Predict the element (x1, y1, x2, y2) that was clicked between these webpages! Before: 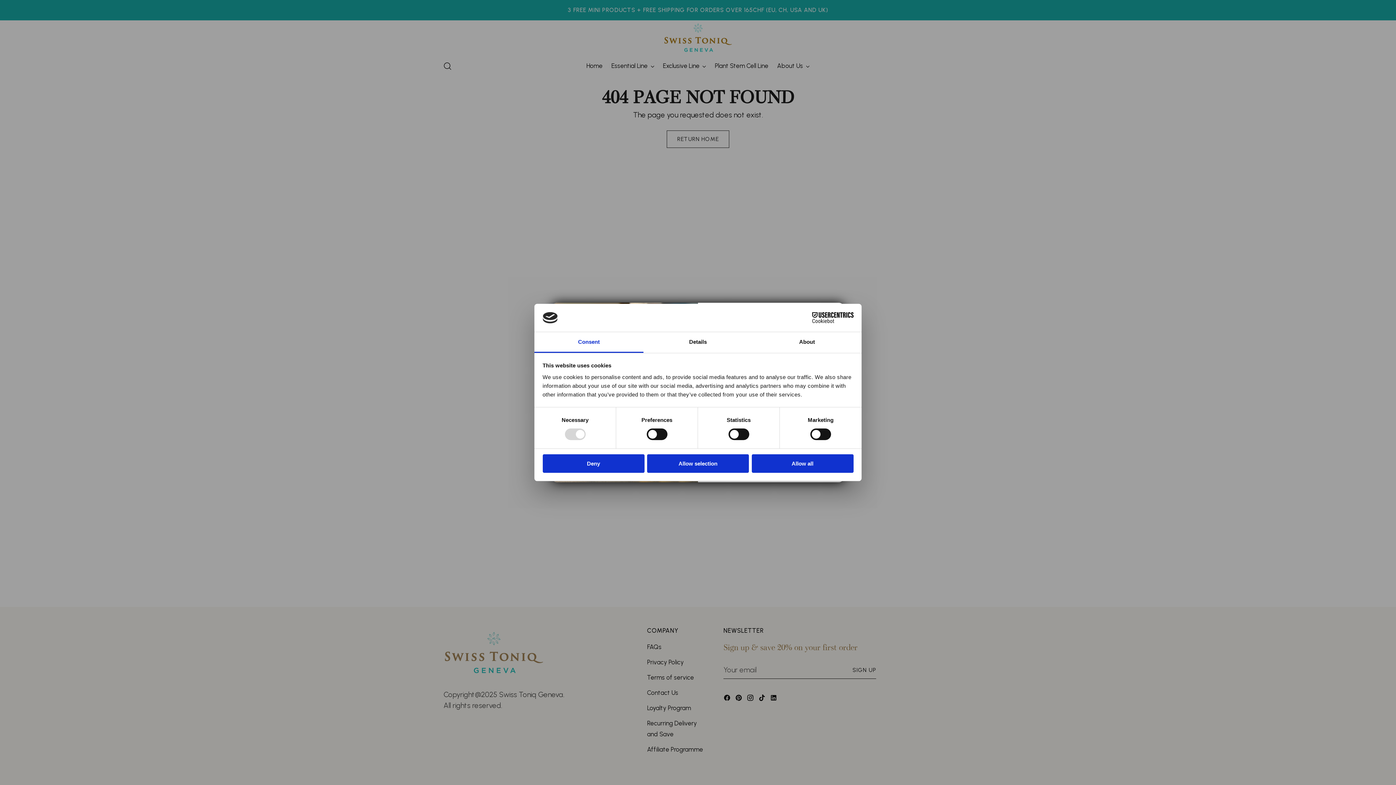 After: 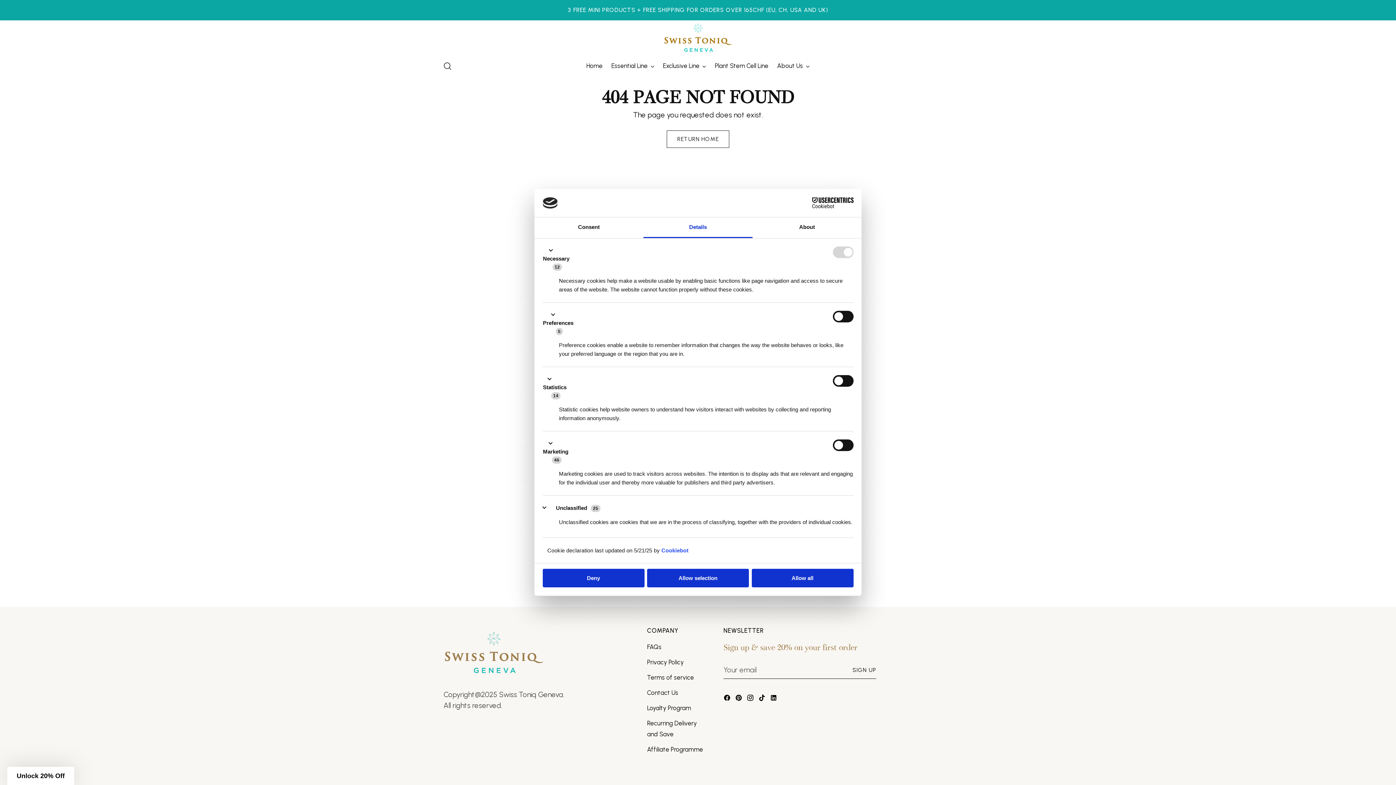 Action: label: Details bbox: (643, 332, 752, 353)